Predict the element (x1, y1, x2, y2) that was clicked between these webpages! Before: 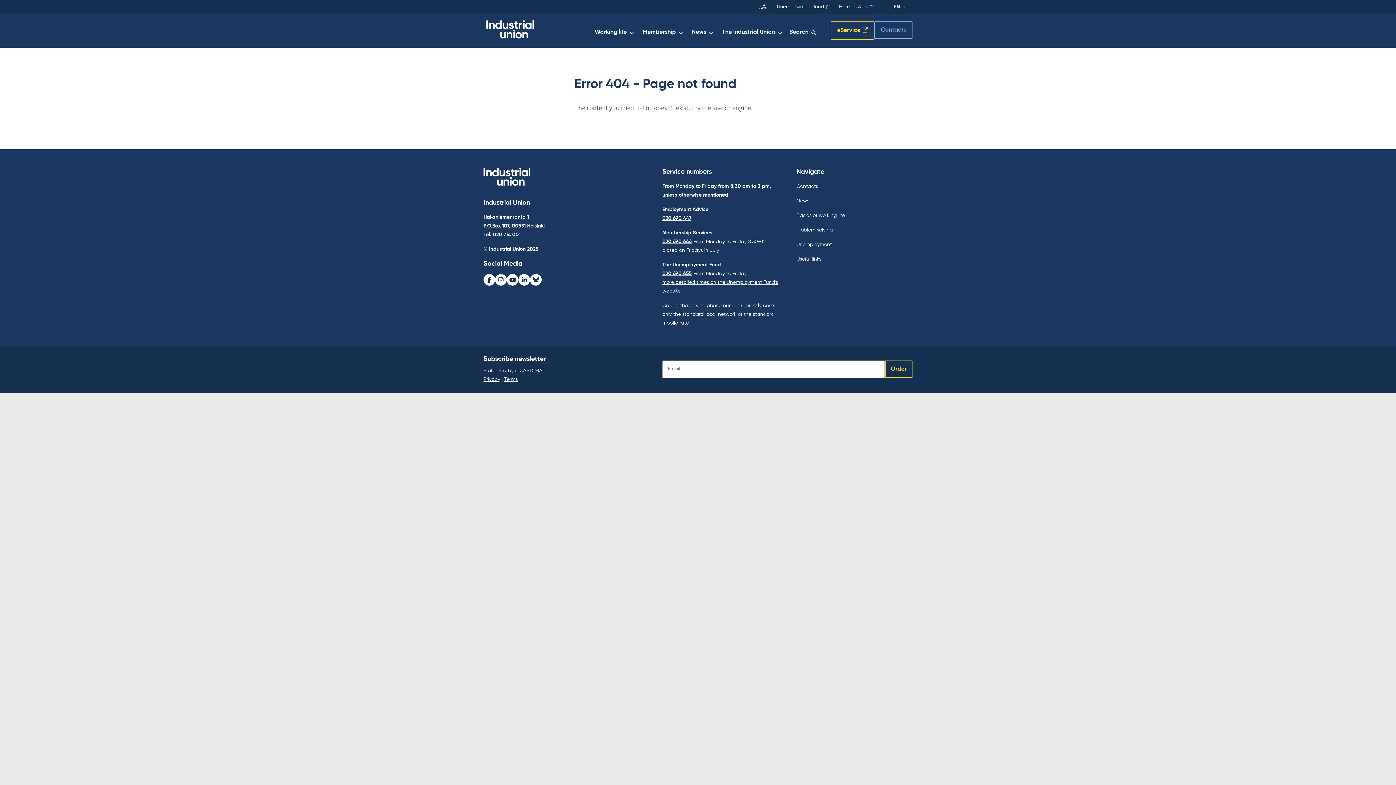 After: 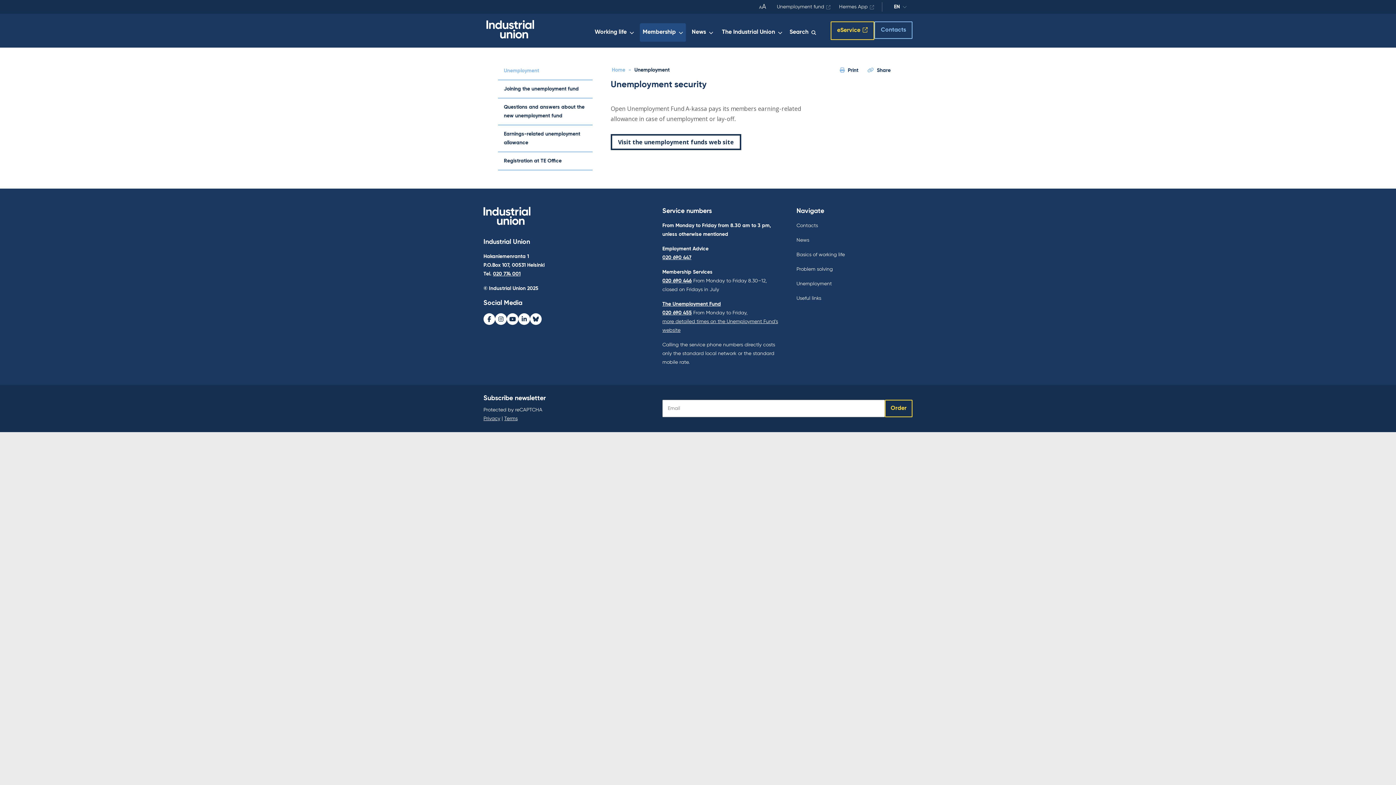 Action: label: Unemployment bbox: (796, 240, 832, 249)